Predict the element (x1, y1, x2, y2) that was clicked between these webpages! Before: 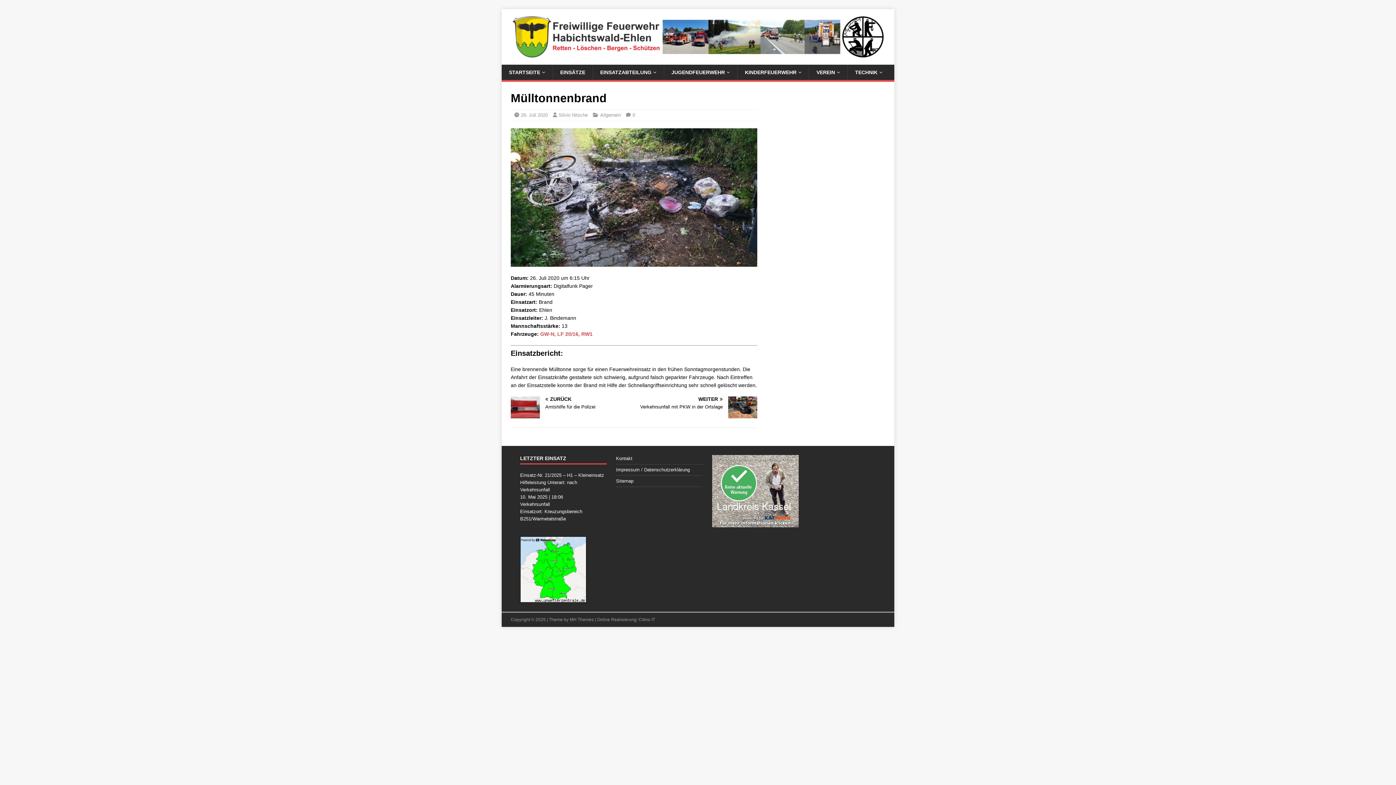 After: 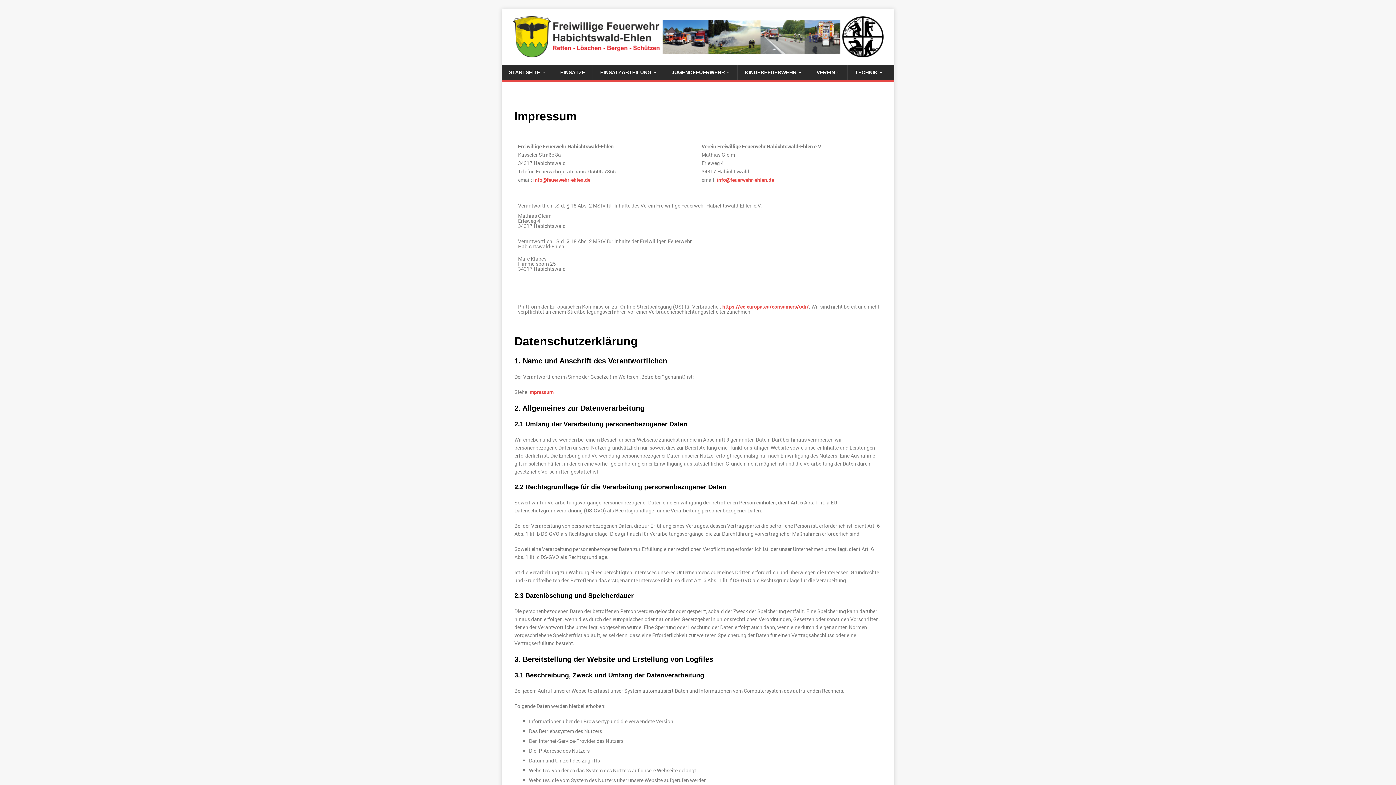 Action: label: Impressum / Datenschutzerklärung bbox: (616, 464, 702, 475)